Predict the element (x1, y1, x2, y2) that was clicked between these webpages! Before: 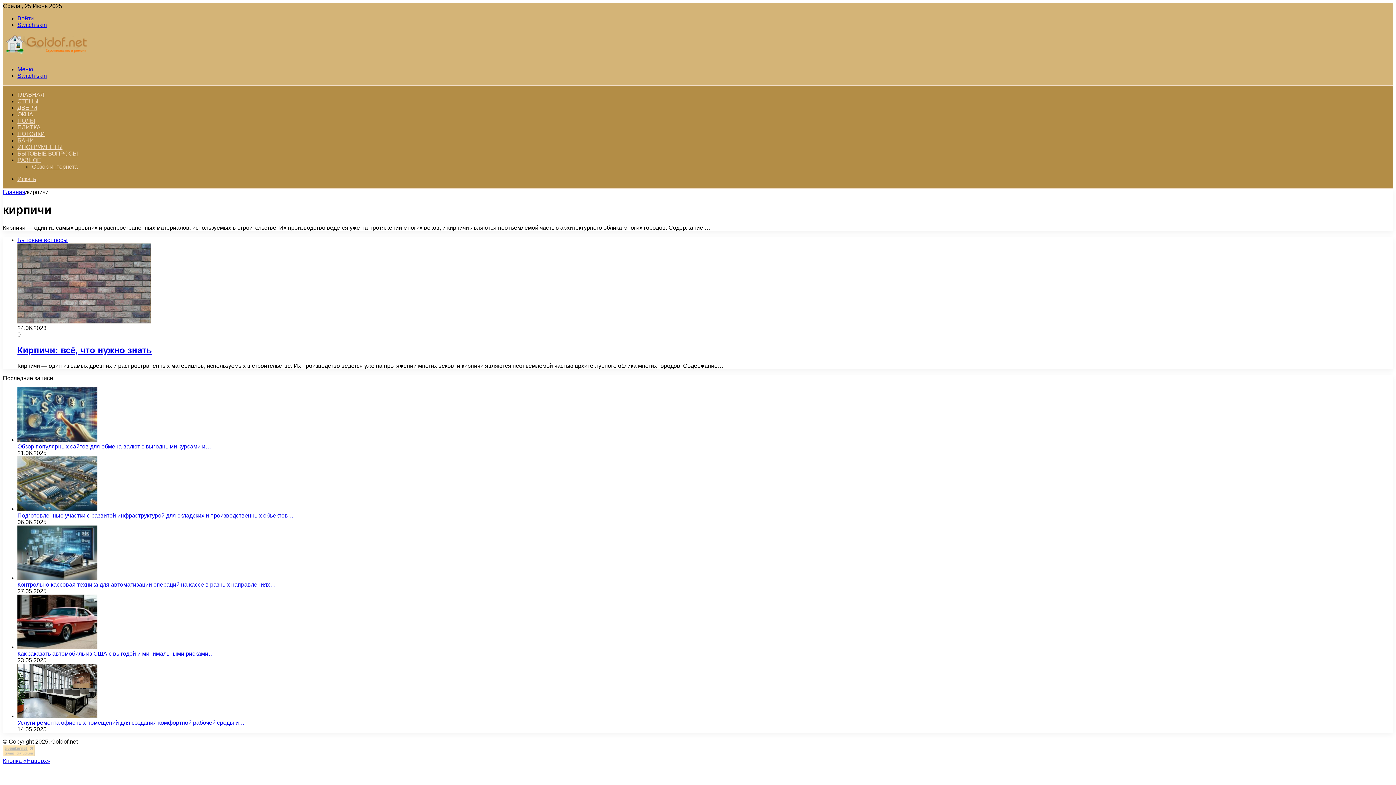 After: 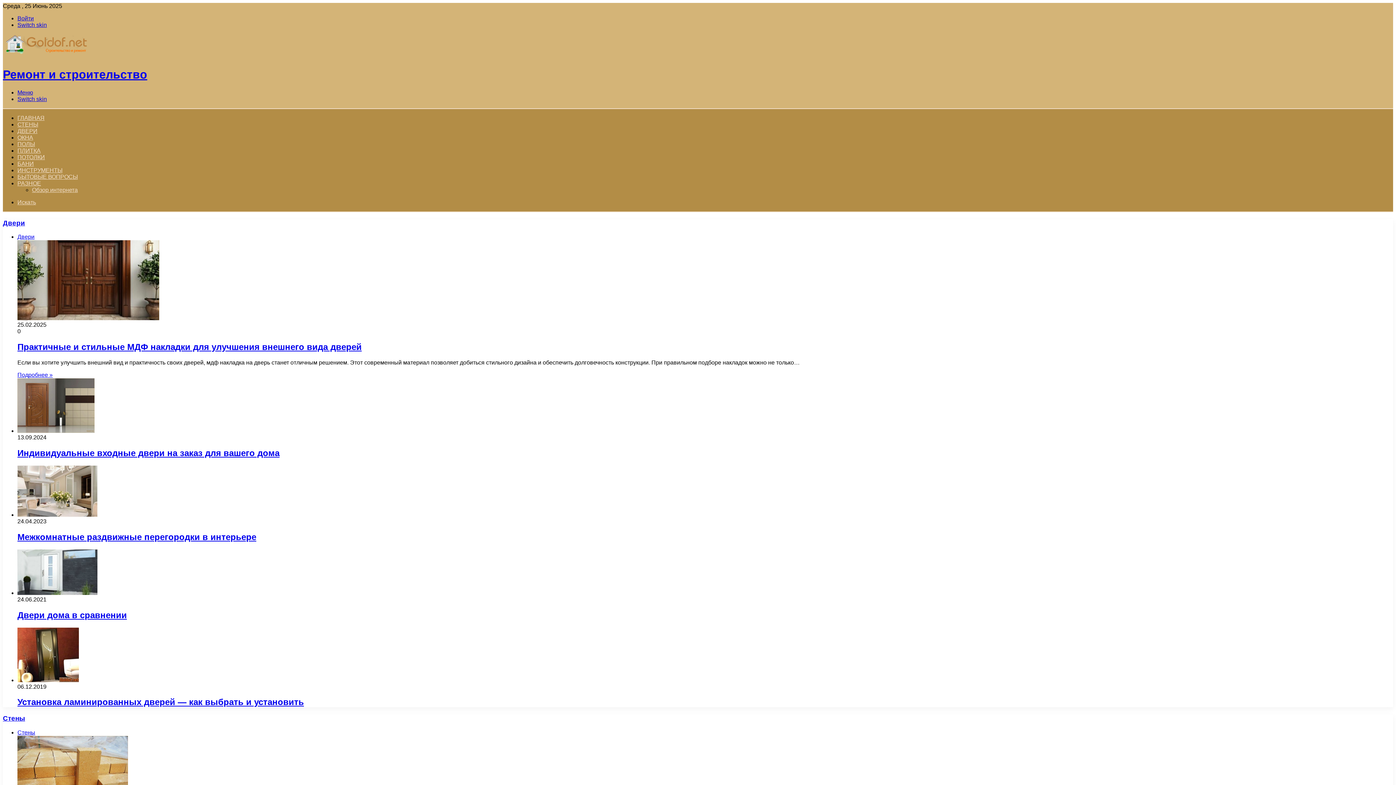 Action: bbox: (17, 91, 44, 97) label: ГЛАВНАЯ